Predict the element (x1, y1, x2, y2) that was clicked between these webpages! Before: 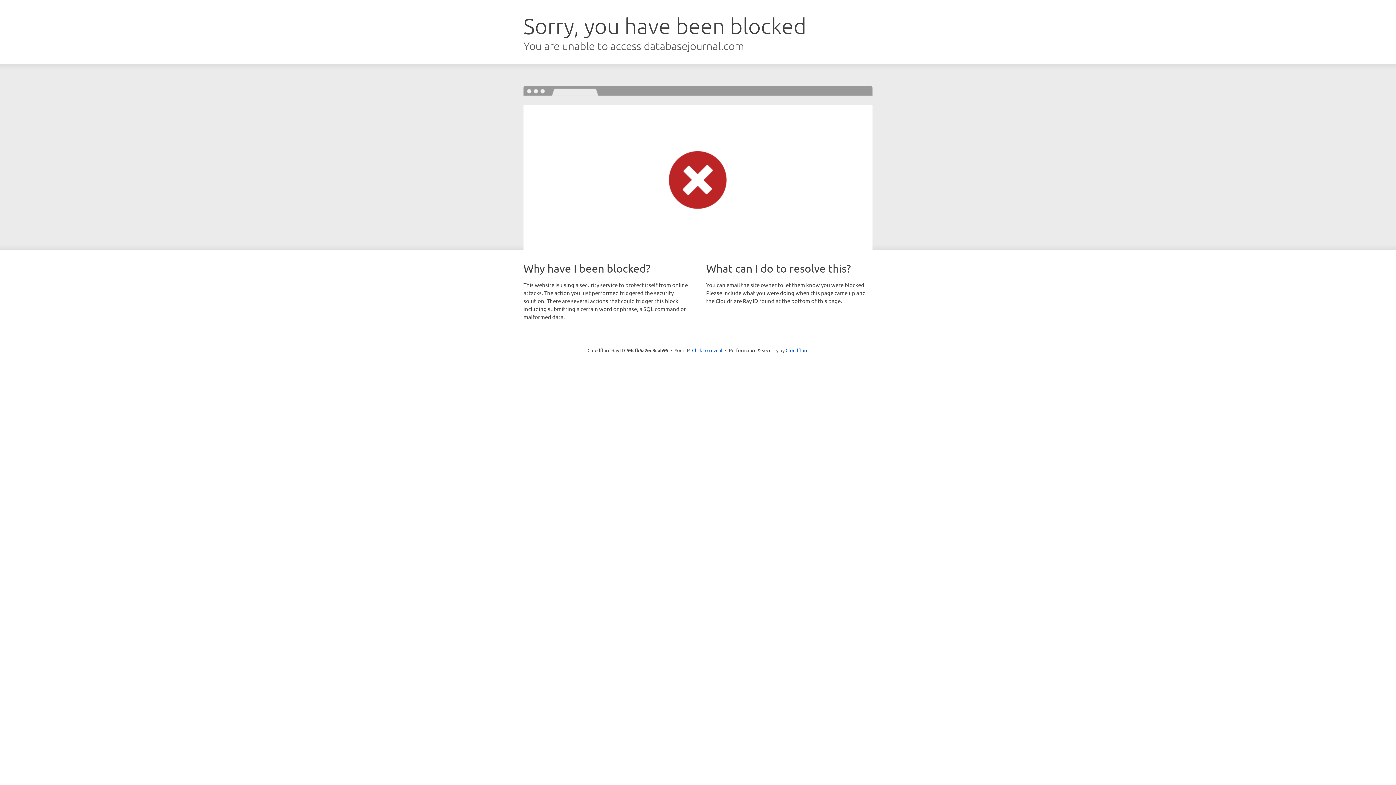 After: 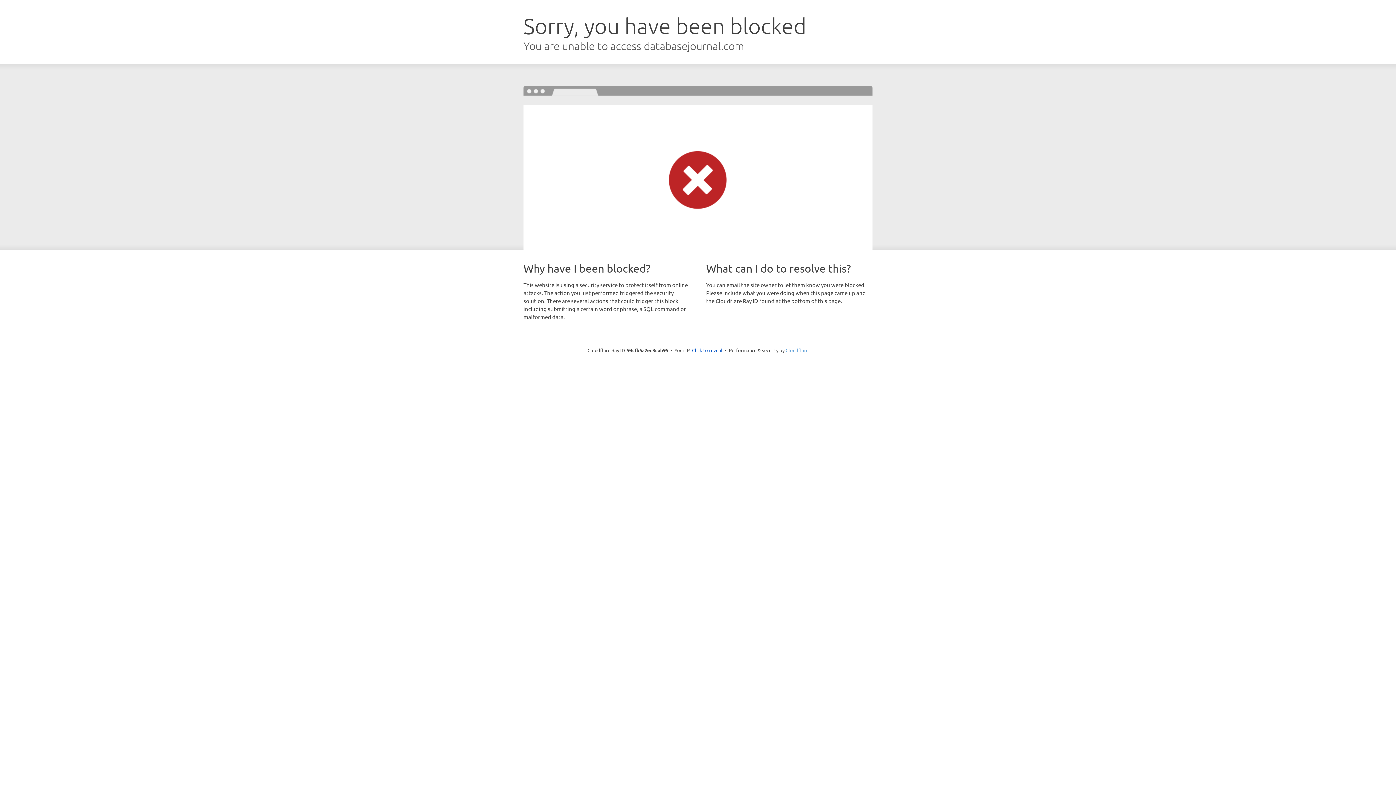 Action: label: Cloudflare bbox: (785, 347, 808, 353)